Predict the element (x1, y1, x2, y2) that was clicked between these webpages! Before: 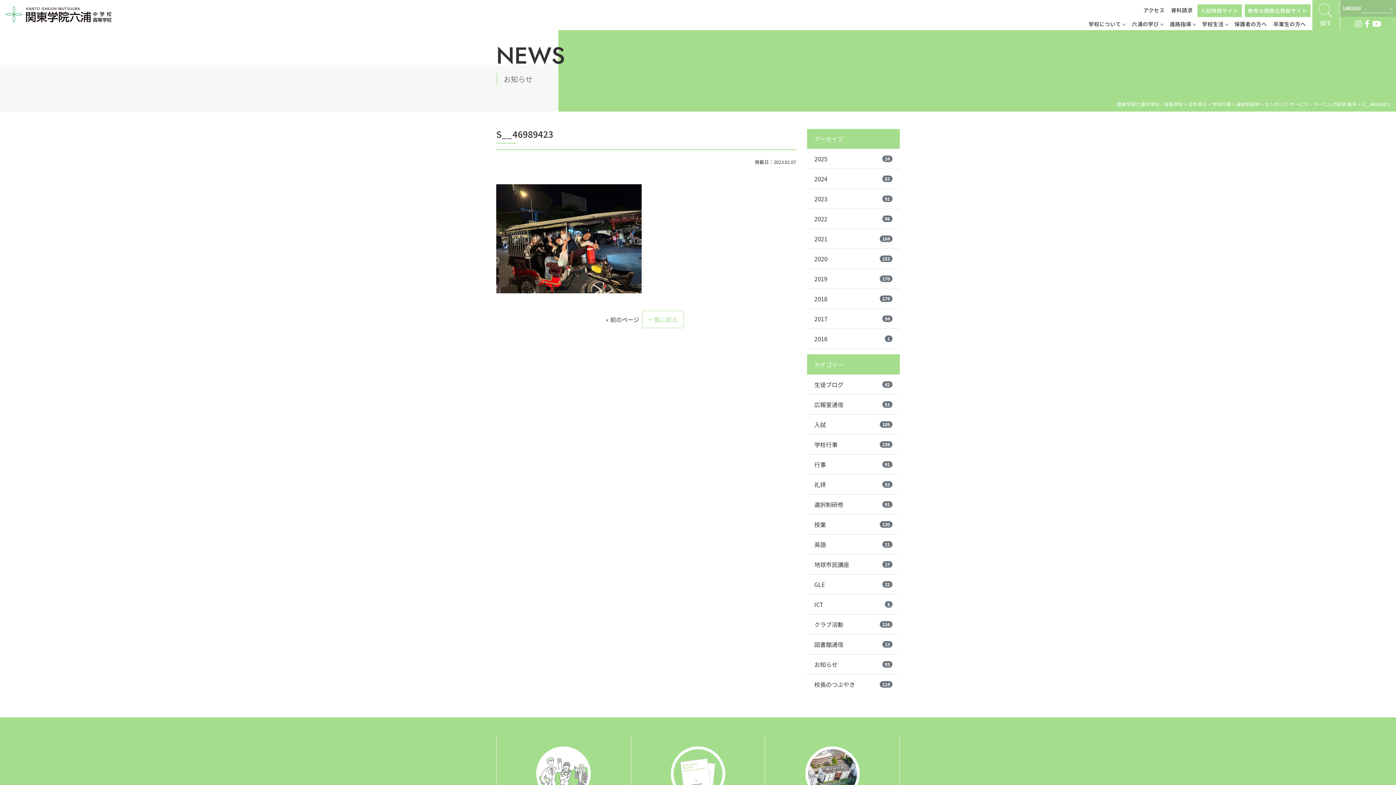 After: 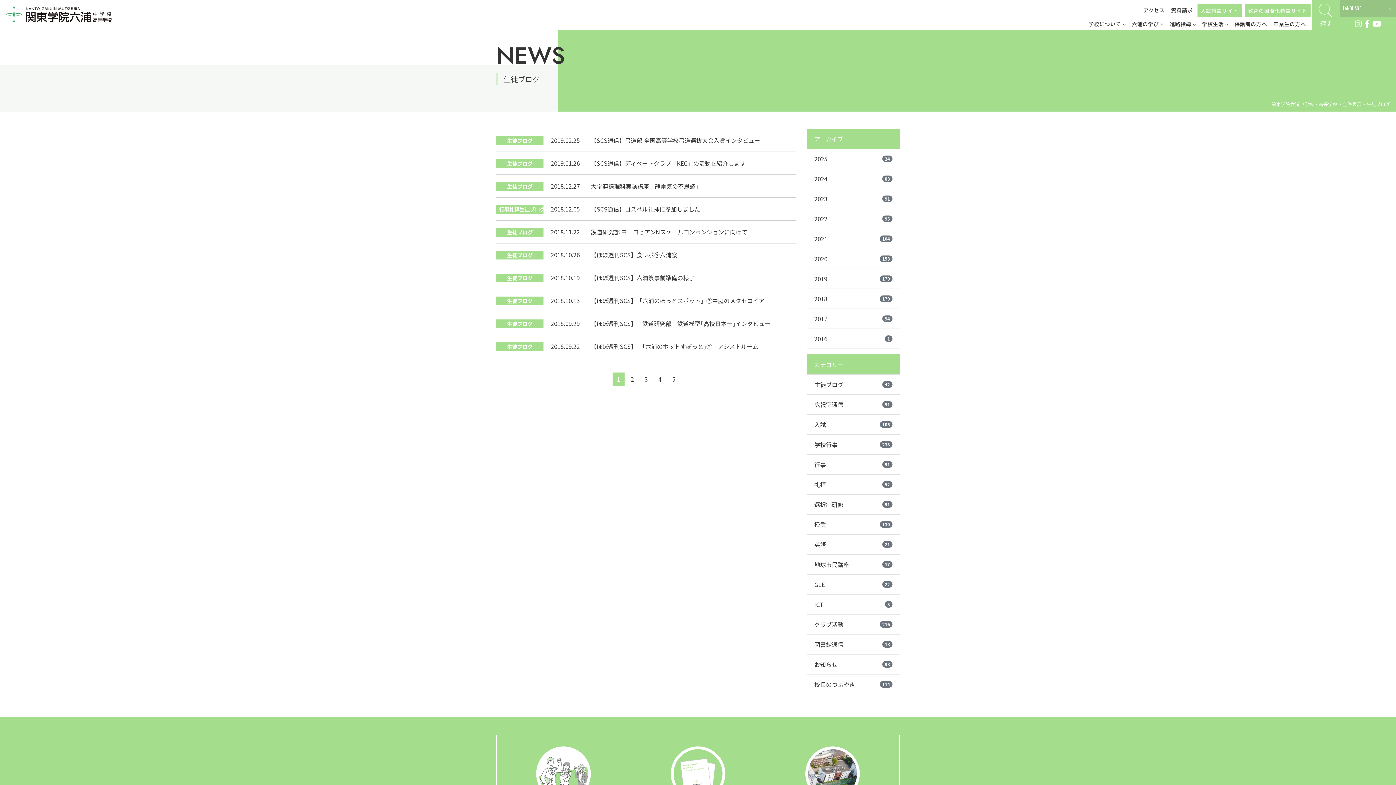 Action: bbox: (814, 379, 892, 390) label: 生徒ブログ
42